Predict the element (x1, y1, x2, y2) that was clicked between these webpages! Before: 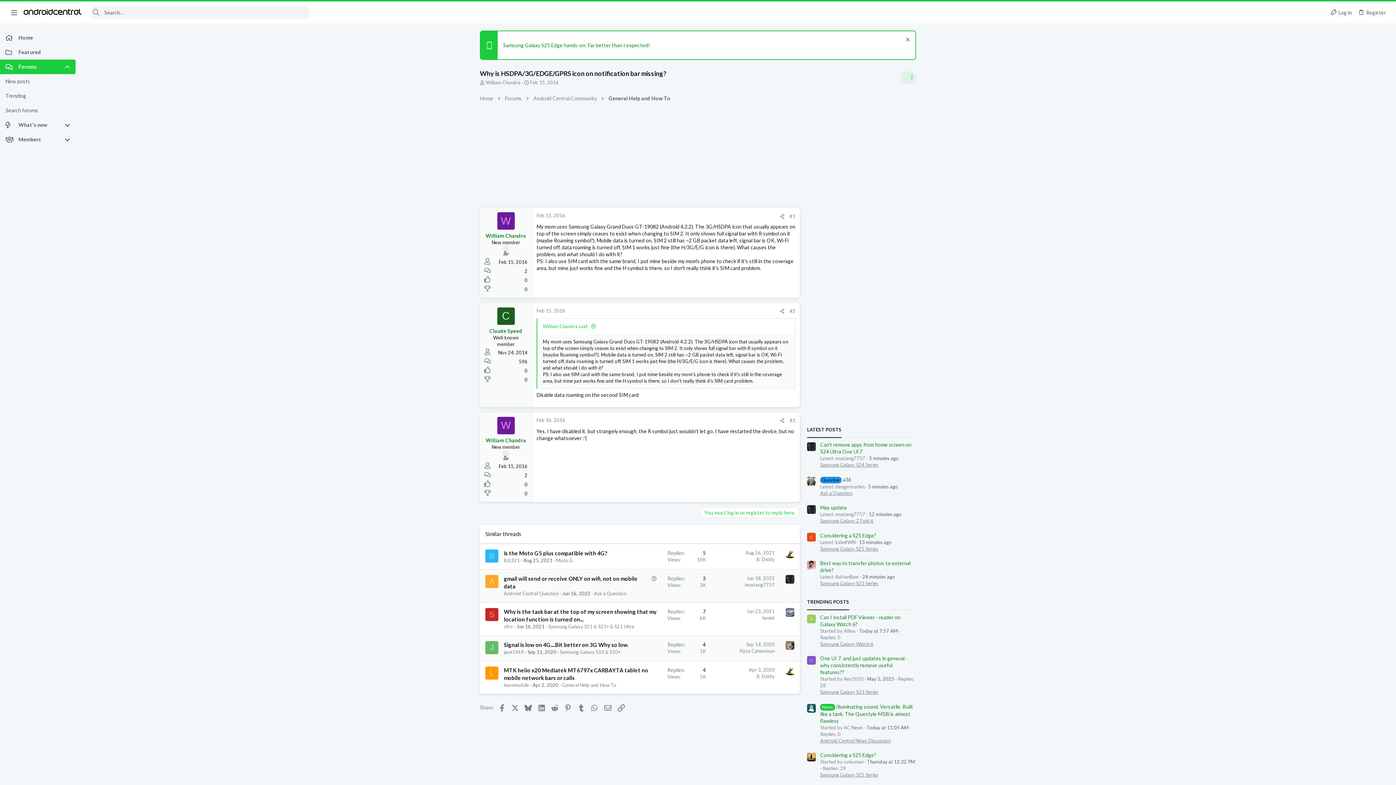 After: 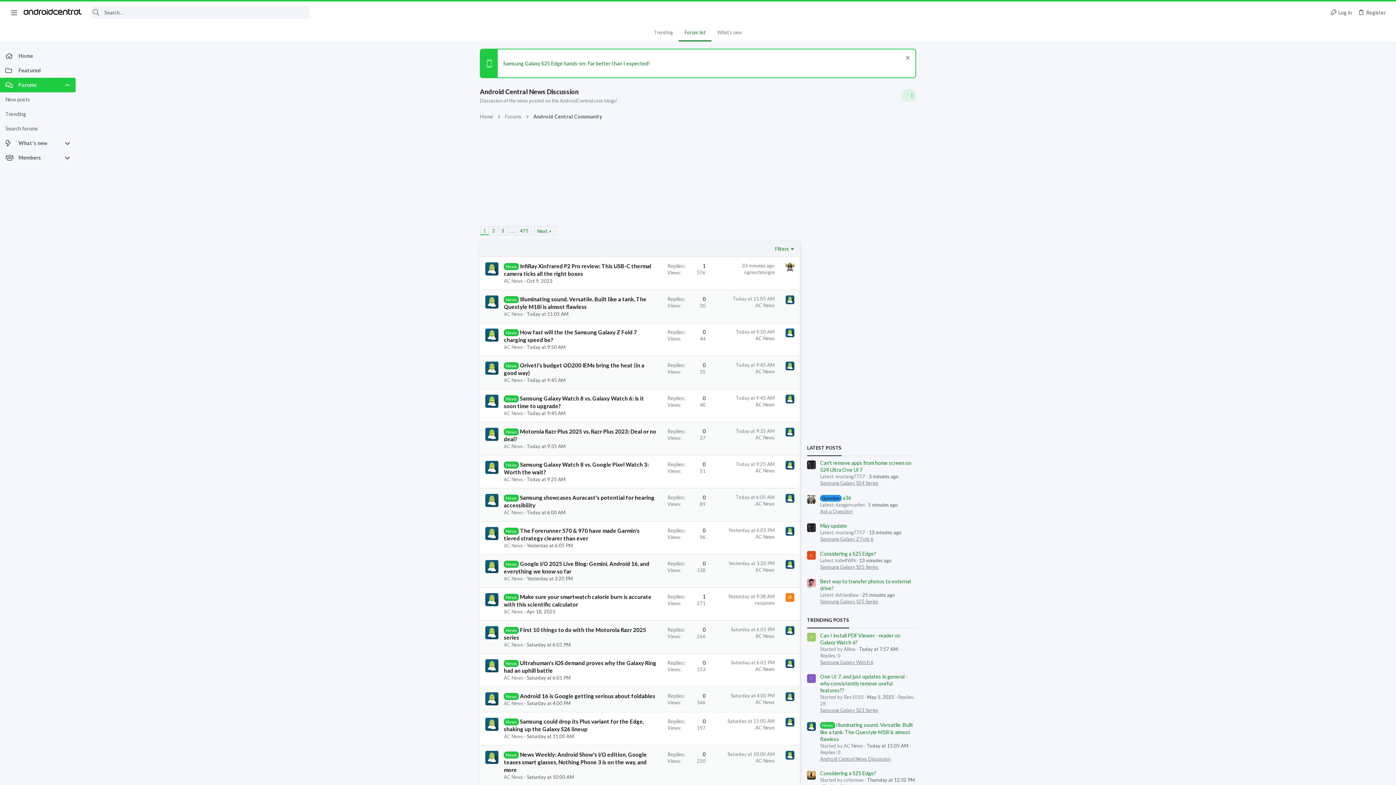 Action: bbox: (820, 738, 890, 743) label: Android Central News Discussion